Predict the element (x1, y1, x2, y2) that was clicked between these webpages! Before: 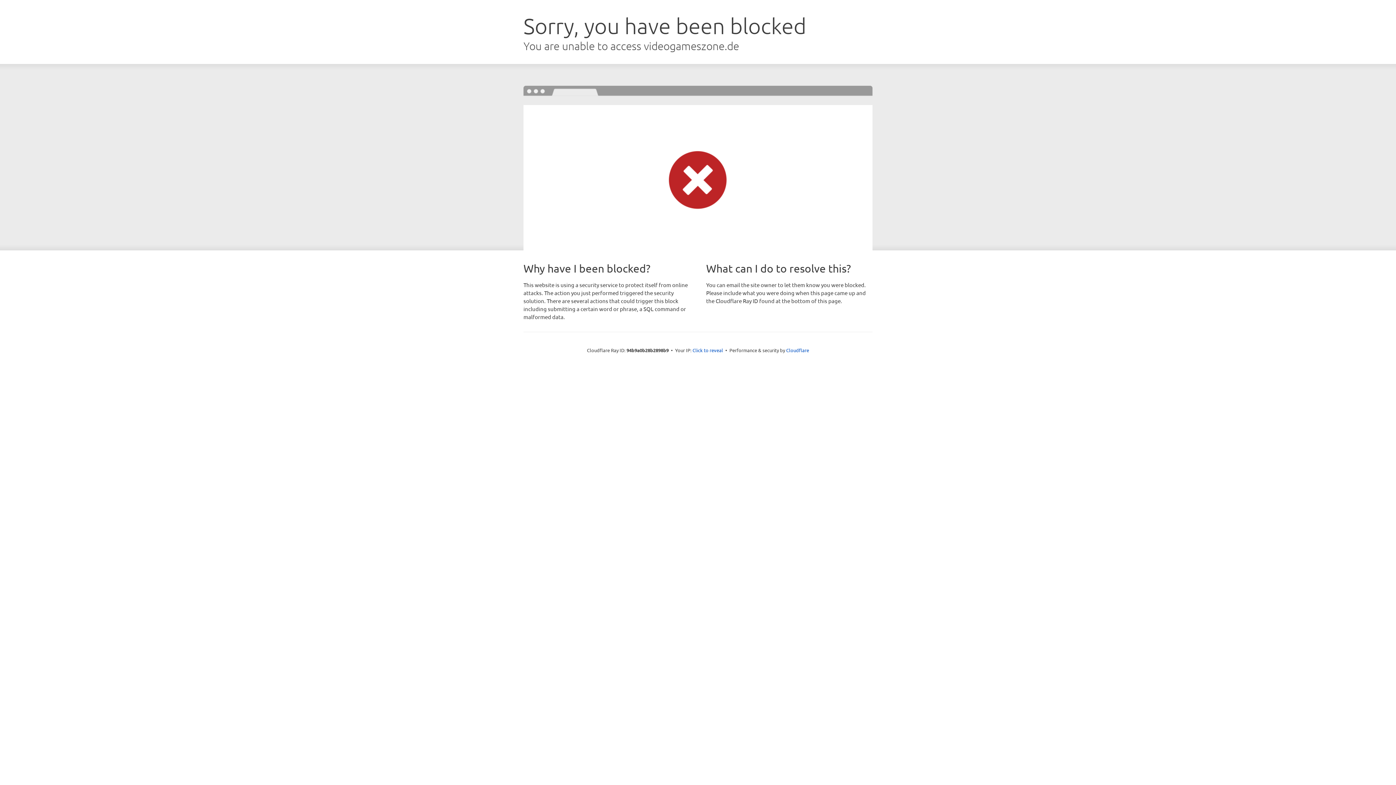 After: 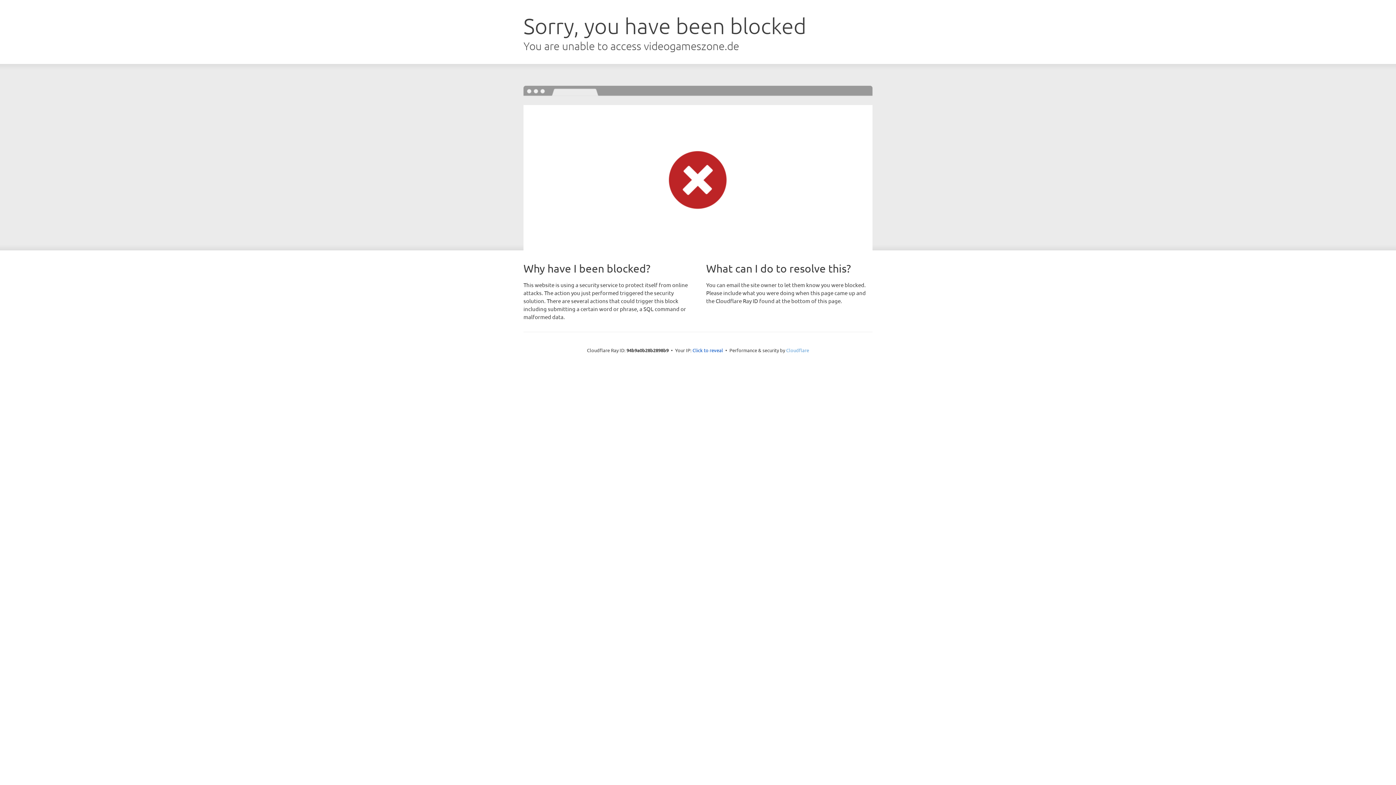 Action: label: Cloudflare bbox: (786, 347, 809, 353)